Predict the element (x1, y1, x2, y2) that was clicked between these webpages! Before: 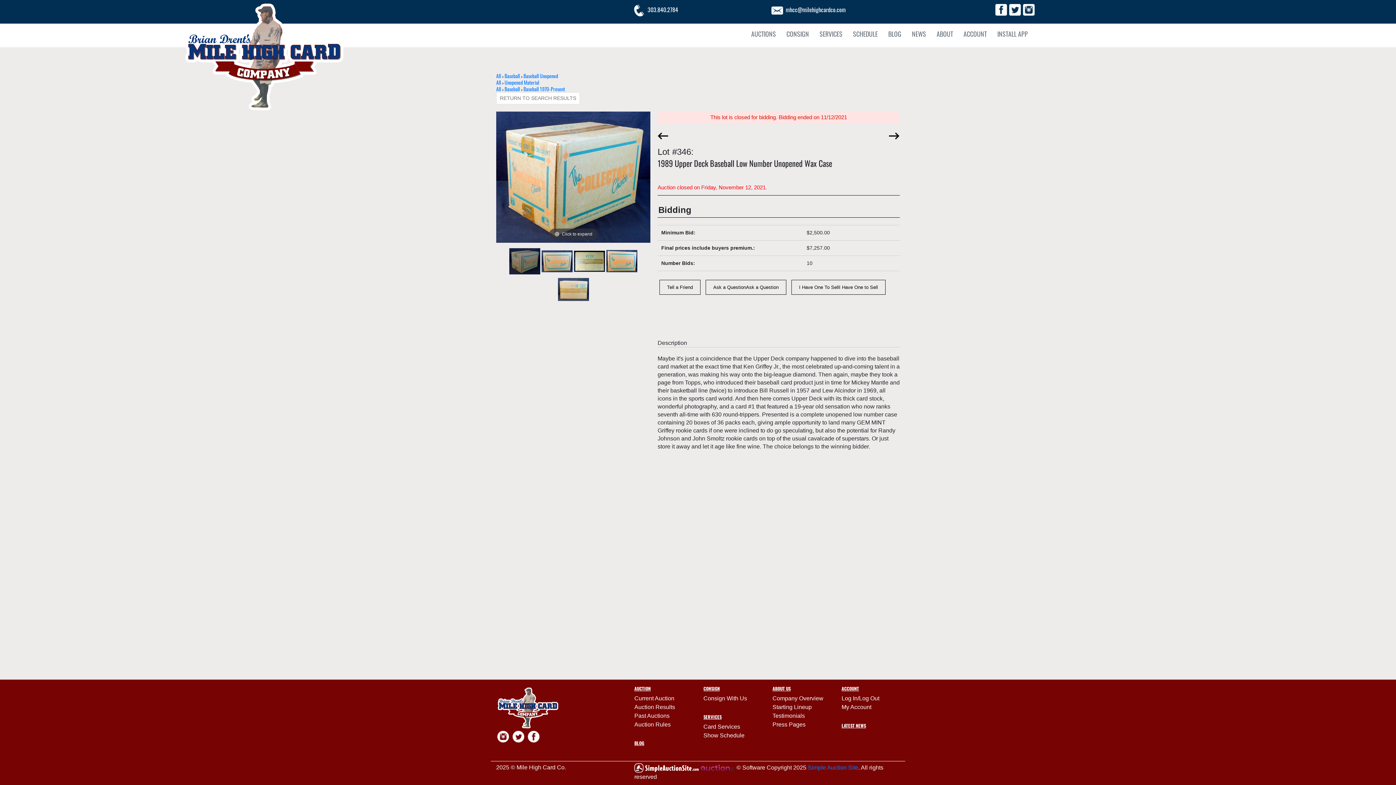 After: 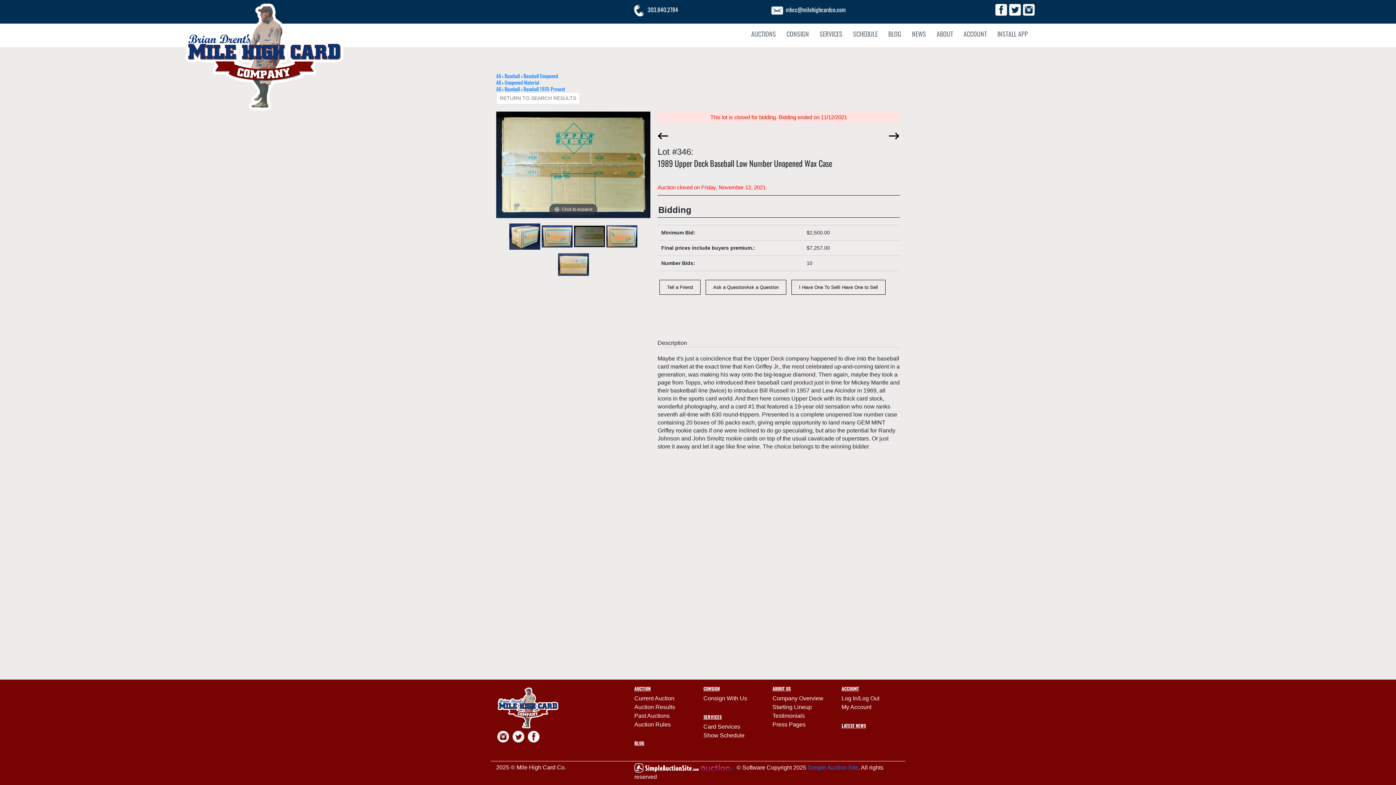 Action: bbox: (574, 250, 605, 275)